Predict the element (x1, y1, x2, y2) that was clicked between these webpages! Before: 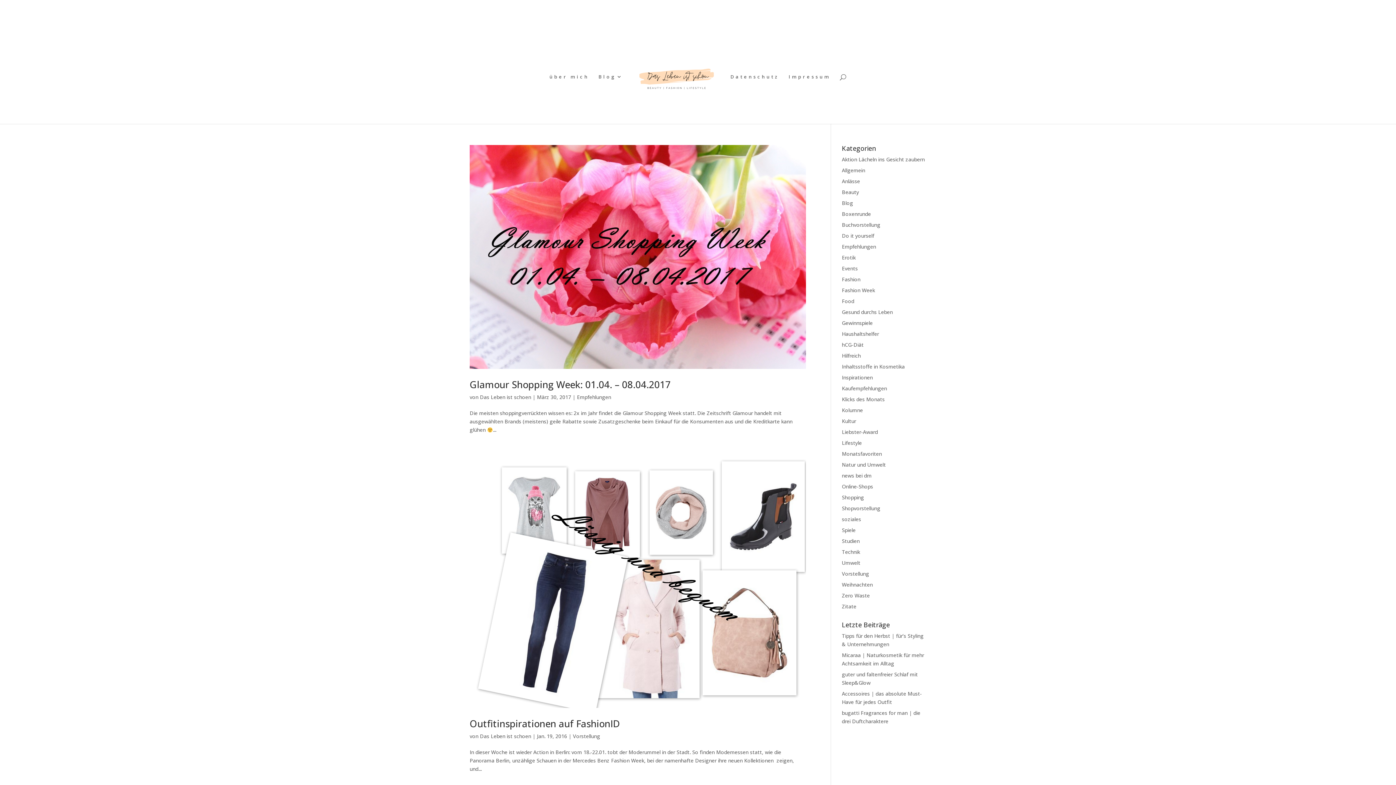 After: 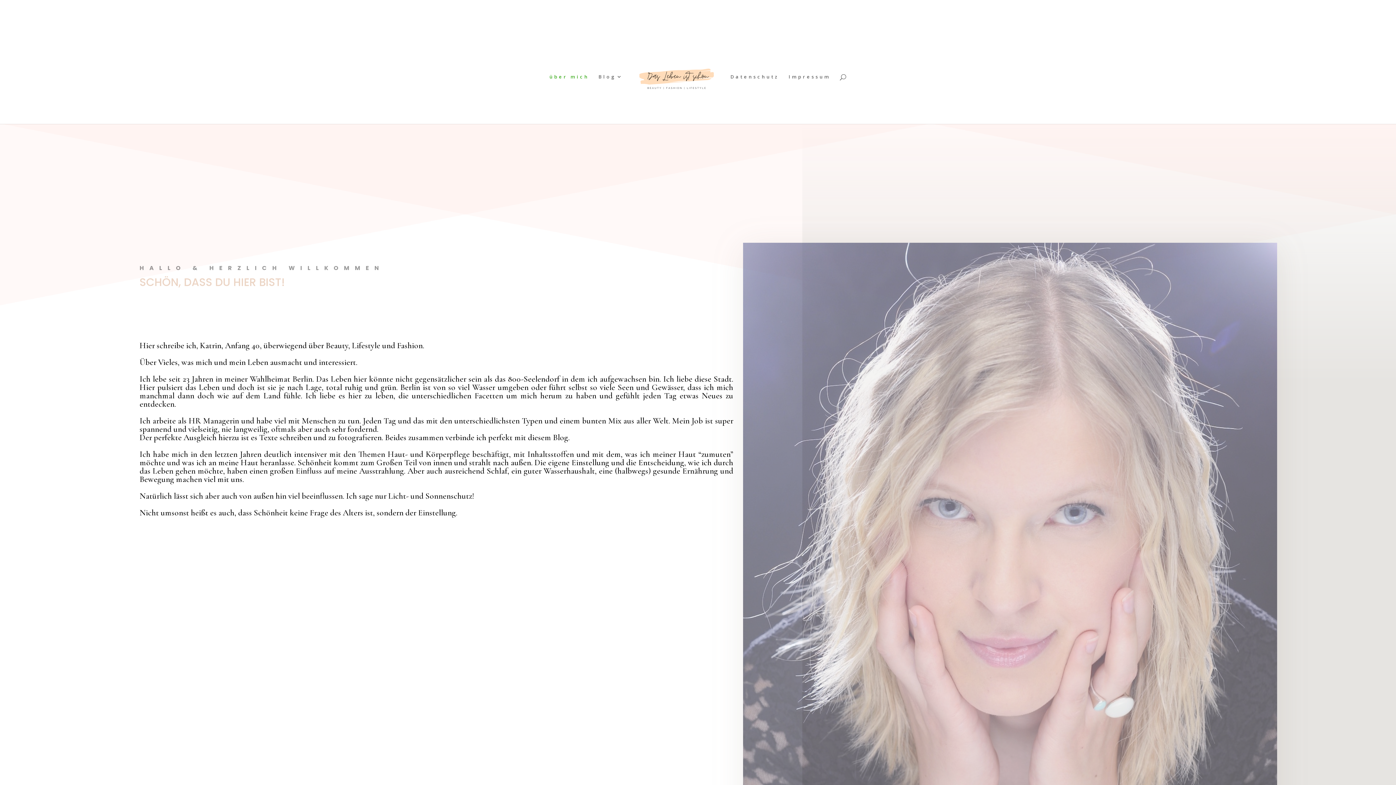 Action: bbox: (549, 74, 589, 124) label: über mich